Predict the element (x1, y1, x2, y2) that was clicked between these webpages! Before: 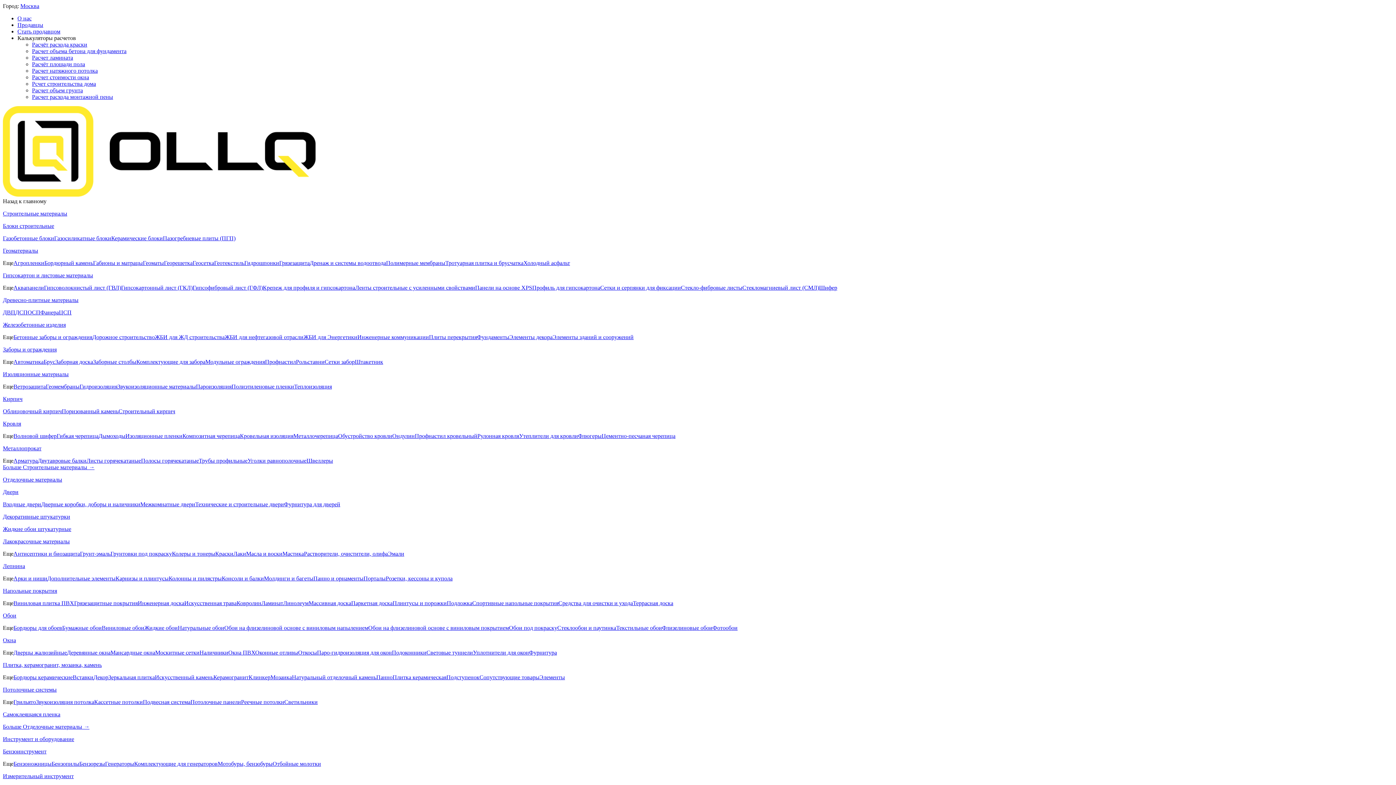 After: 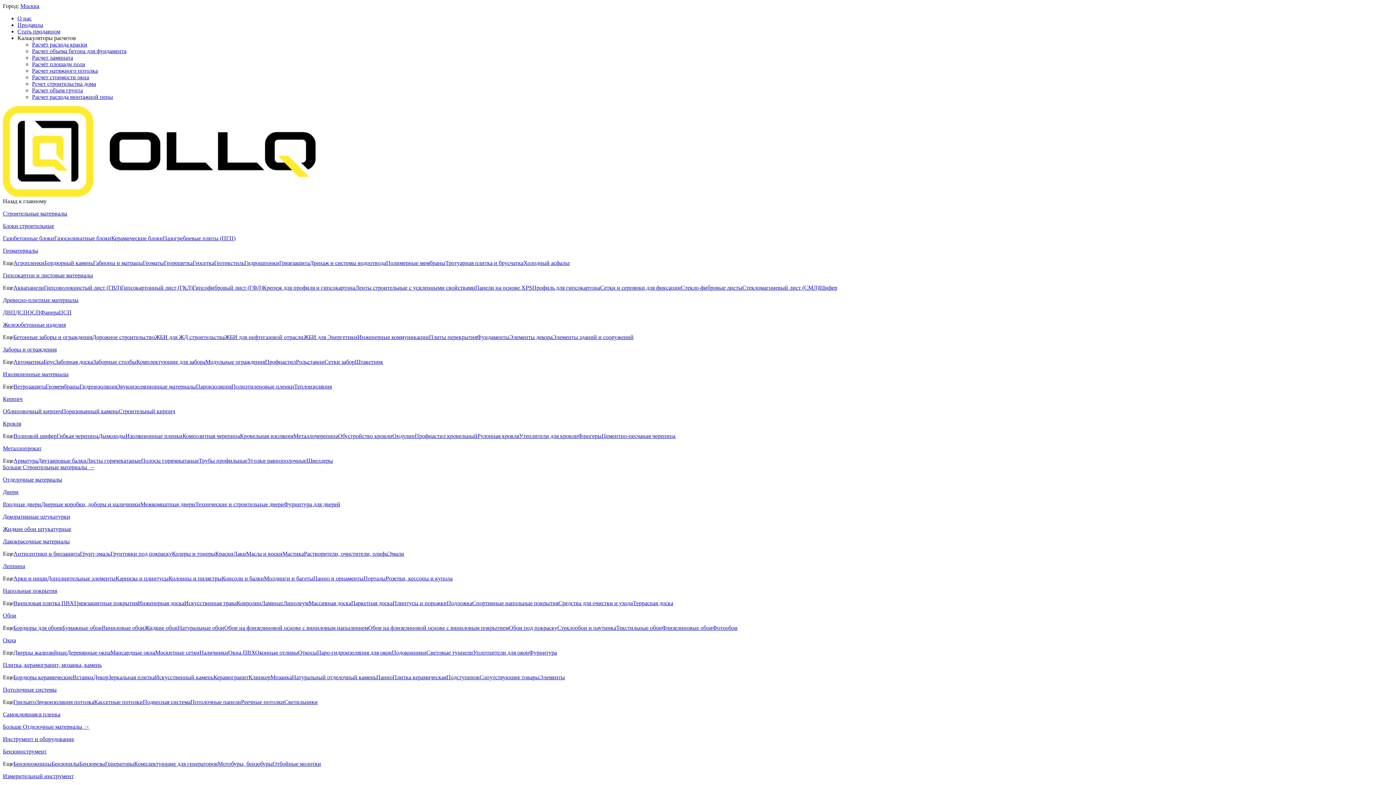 Action: bbox: (137, 600, 184, 606) label: Инженерная доска